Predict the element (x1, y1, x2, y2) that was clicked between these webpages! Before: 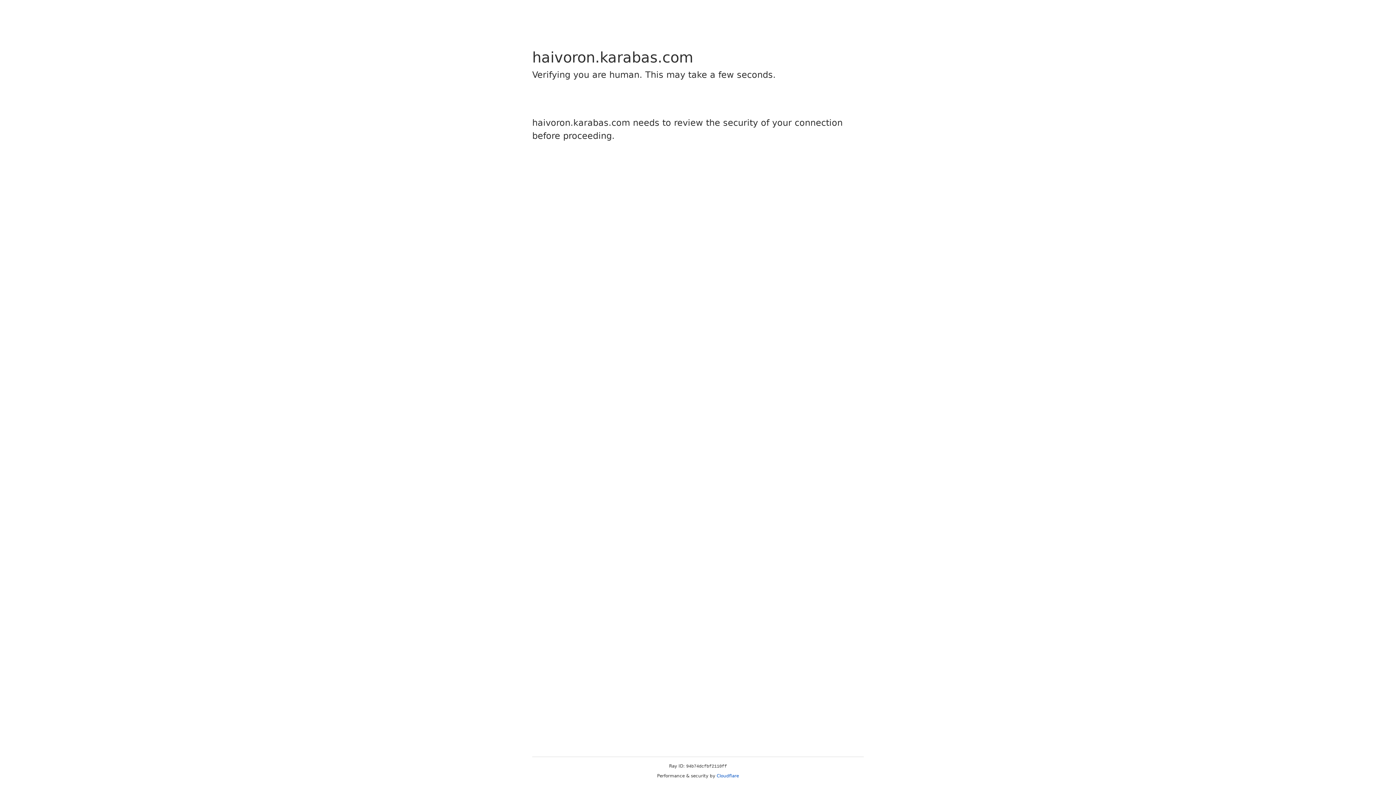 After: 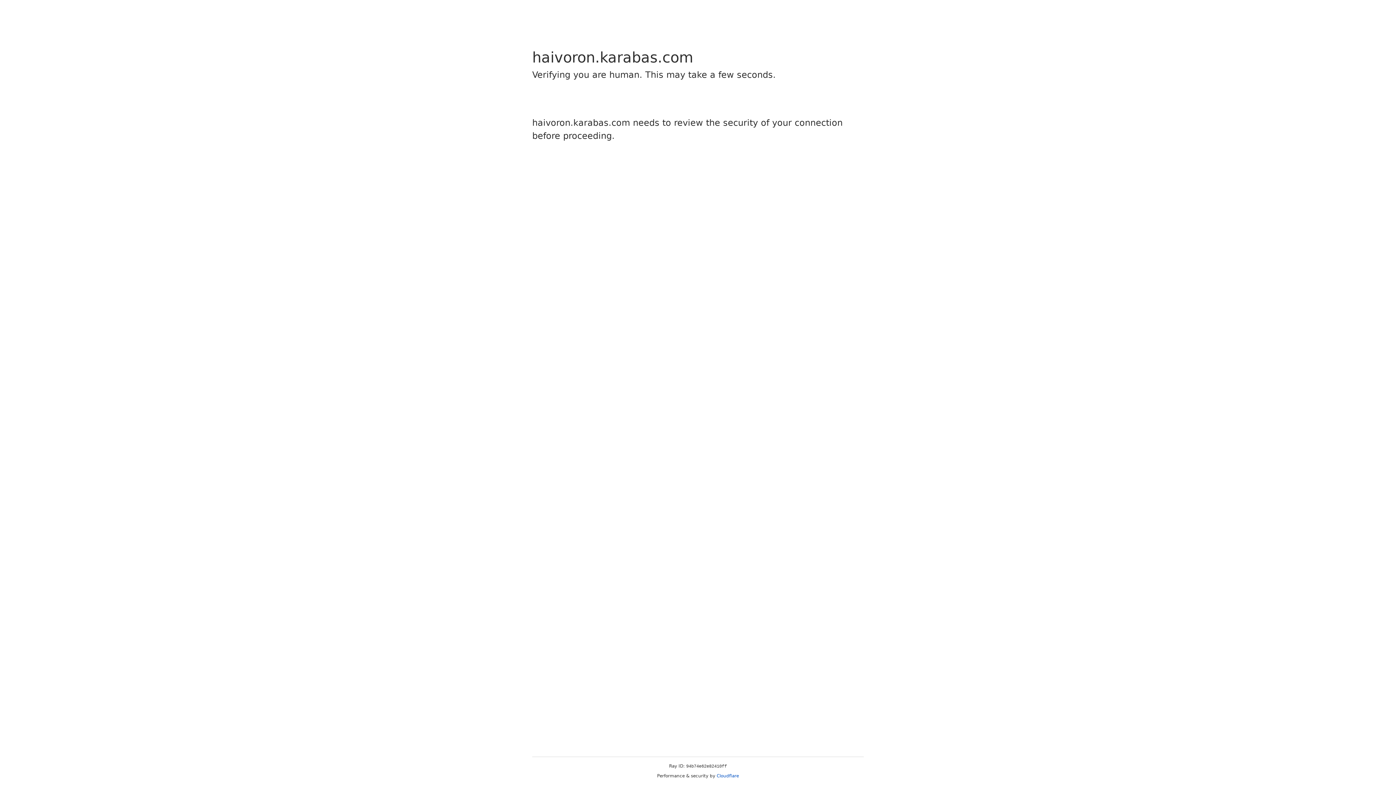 Action: label: Cloudflare bbox: (716, 773, 739, 778)